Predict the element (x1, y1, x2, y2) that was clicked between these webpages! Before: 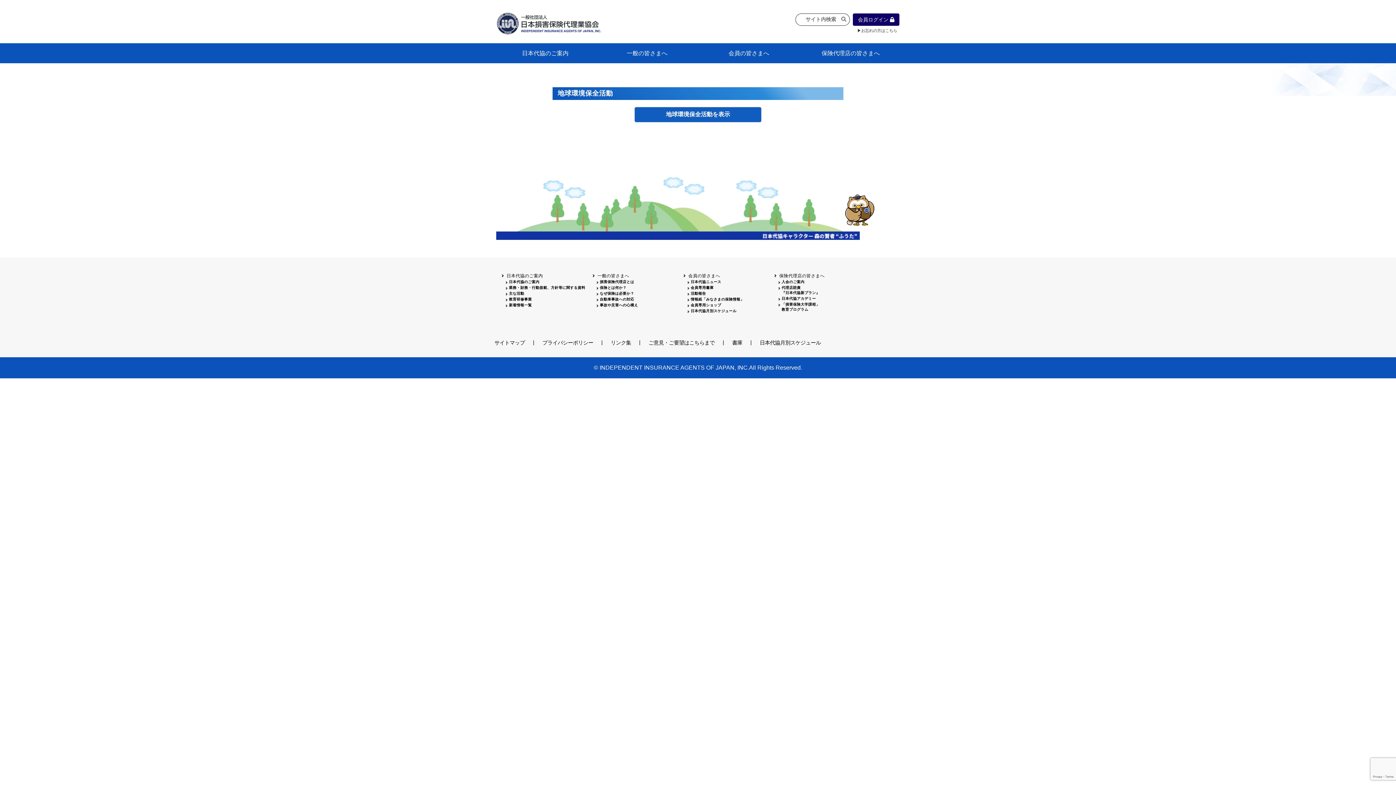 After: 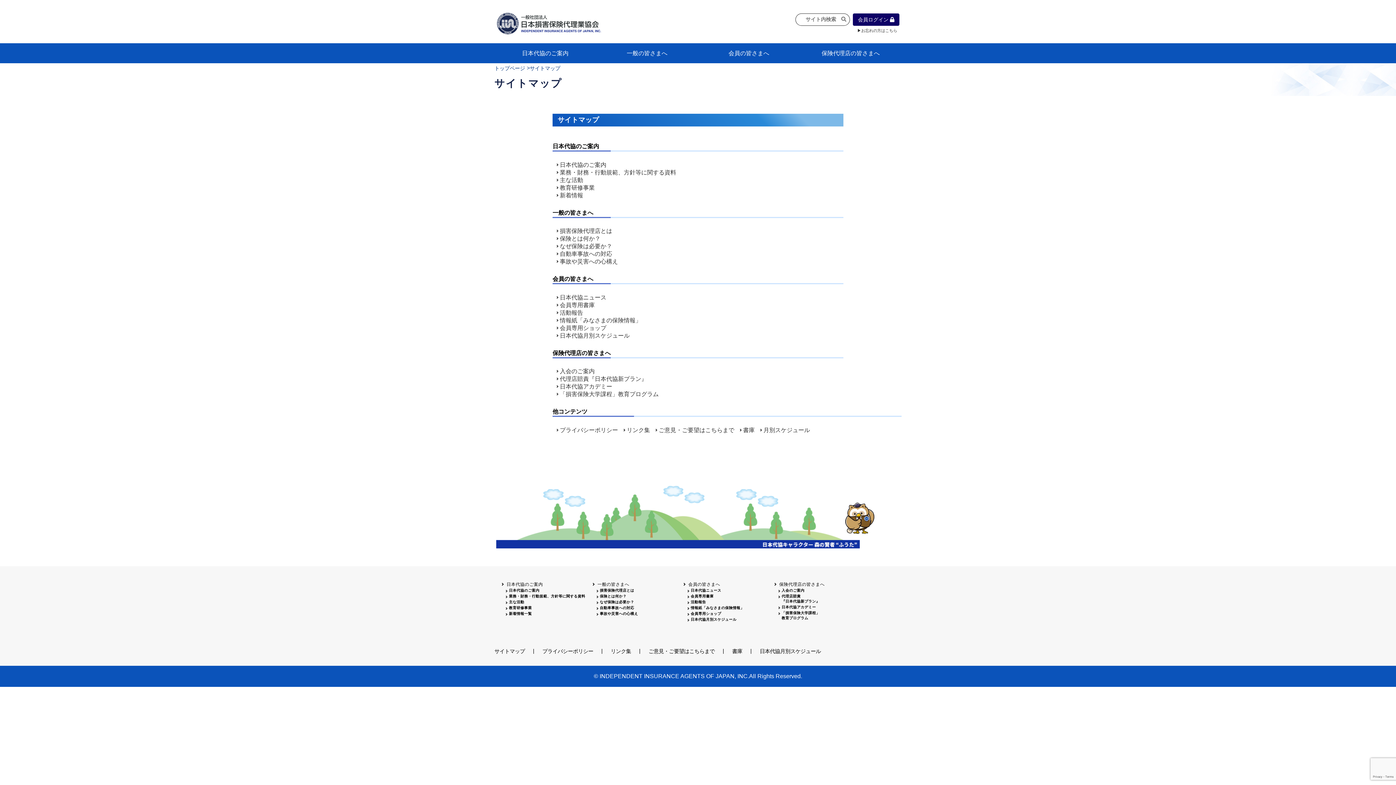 Action: label: サイトマップ bbox: (494, 339, 525, 346)